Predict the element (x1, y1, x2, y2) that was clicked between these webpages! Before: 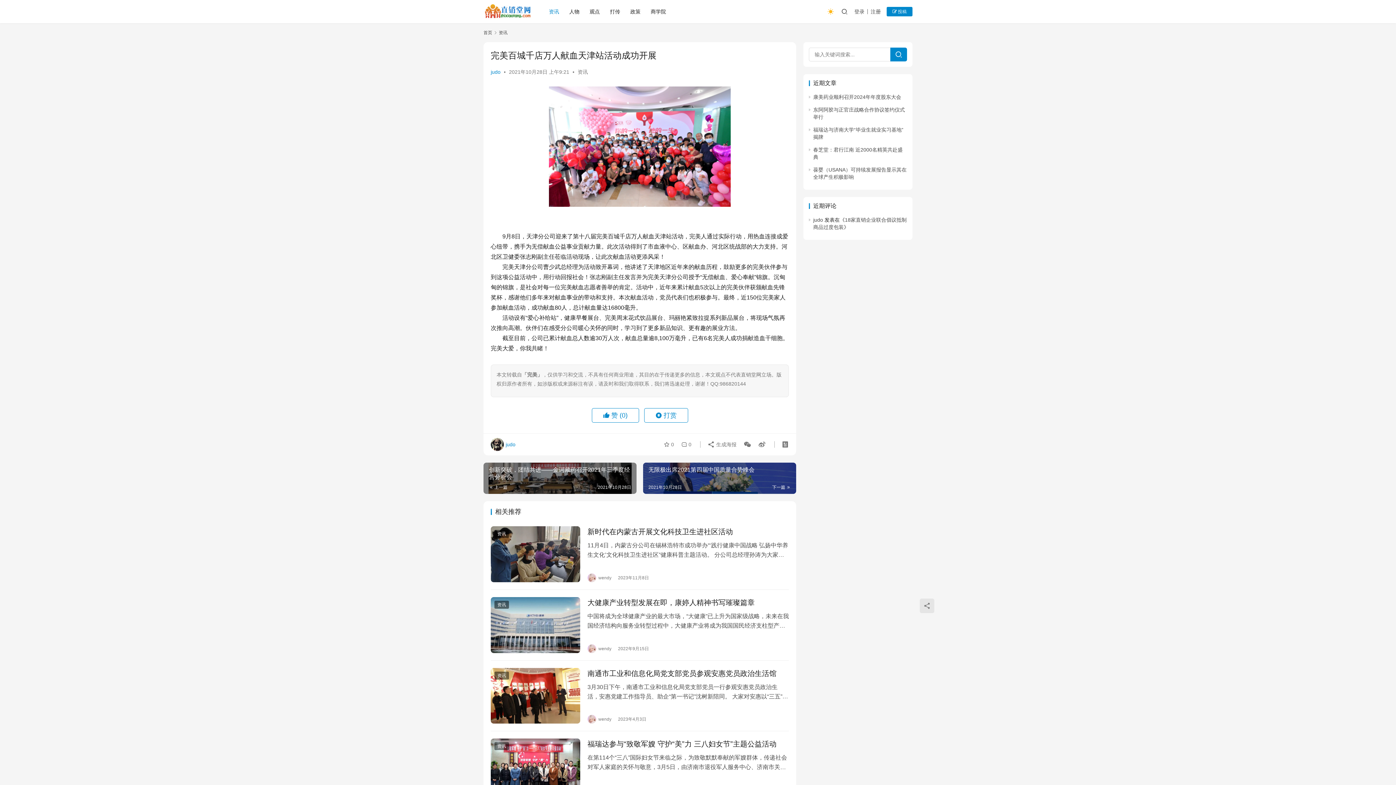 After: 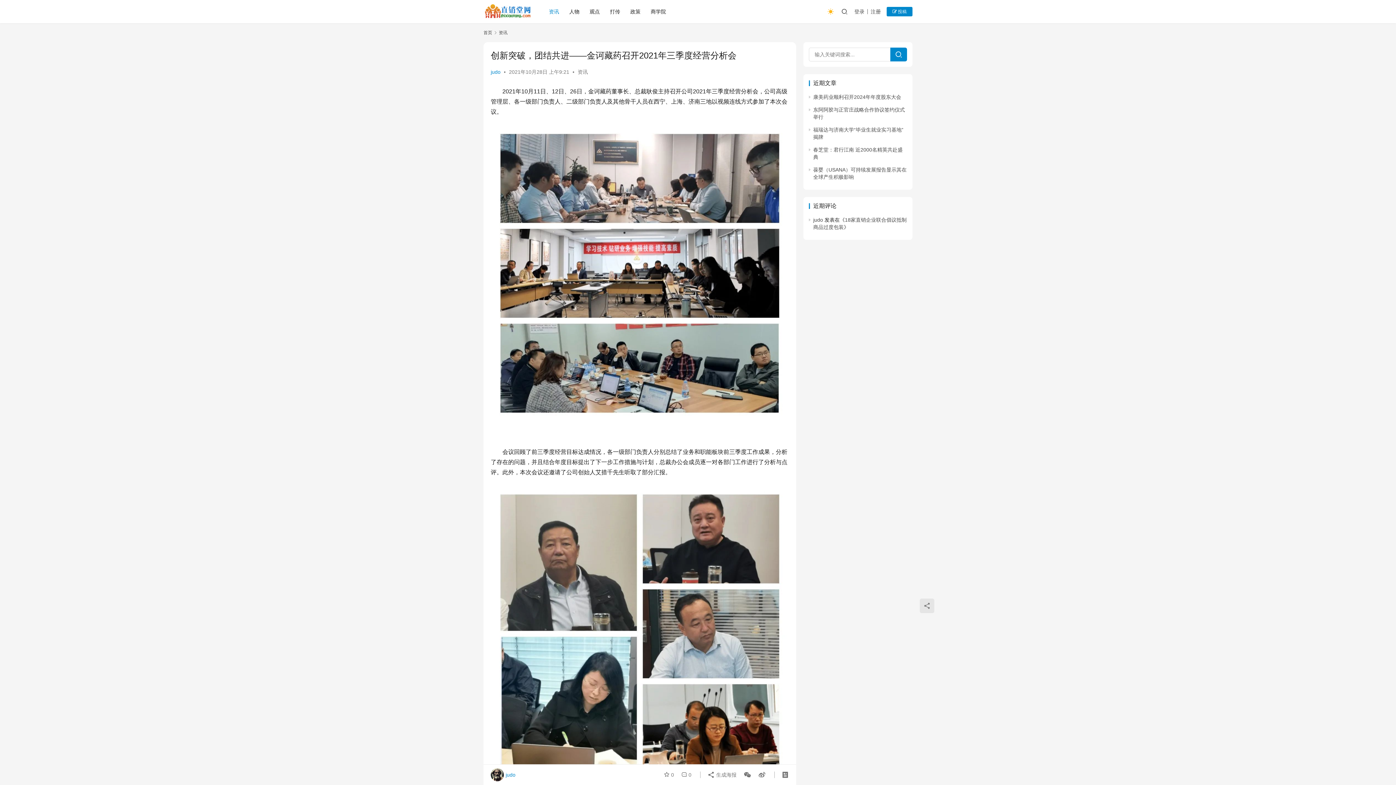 Action: label: 创新突破，团结共进——金诃藏药召开2021年三季度经营分析会 bbox: (483, 462, 636, 494)